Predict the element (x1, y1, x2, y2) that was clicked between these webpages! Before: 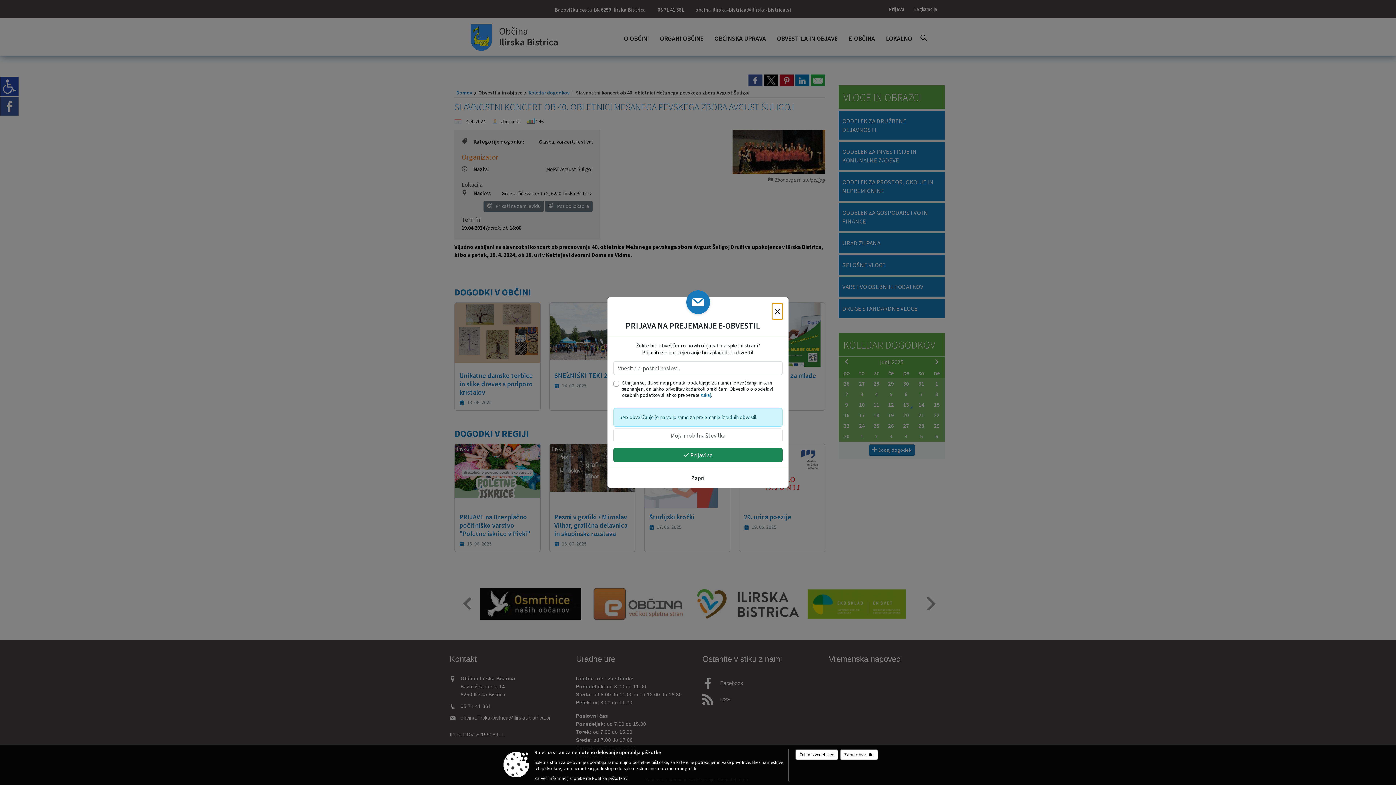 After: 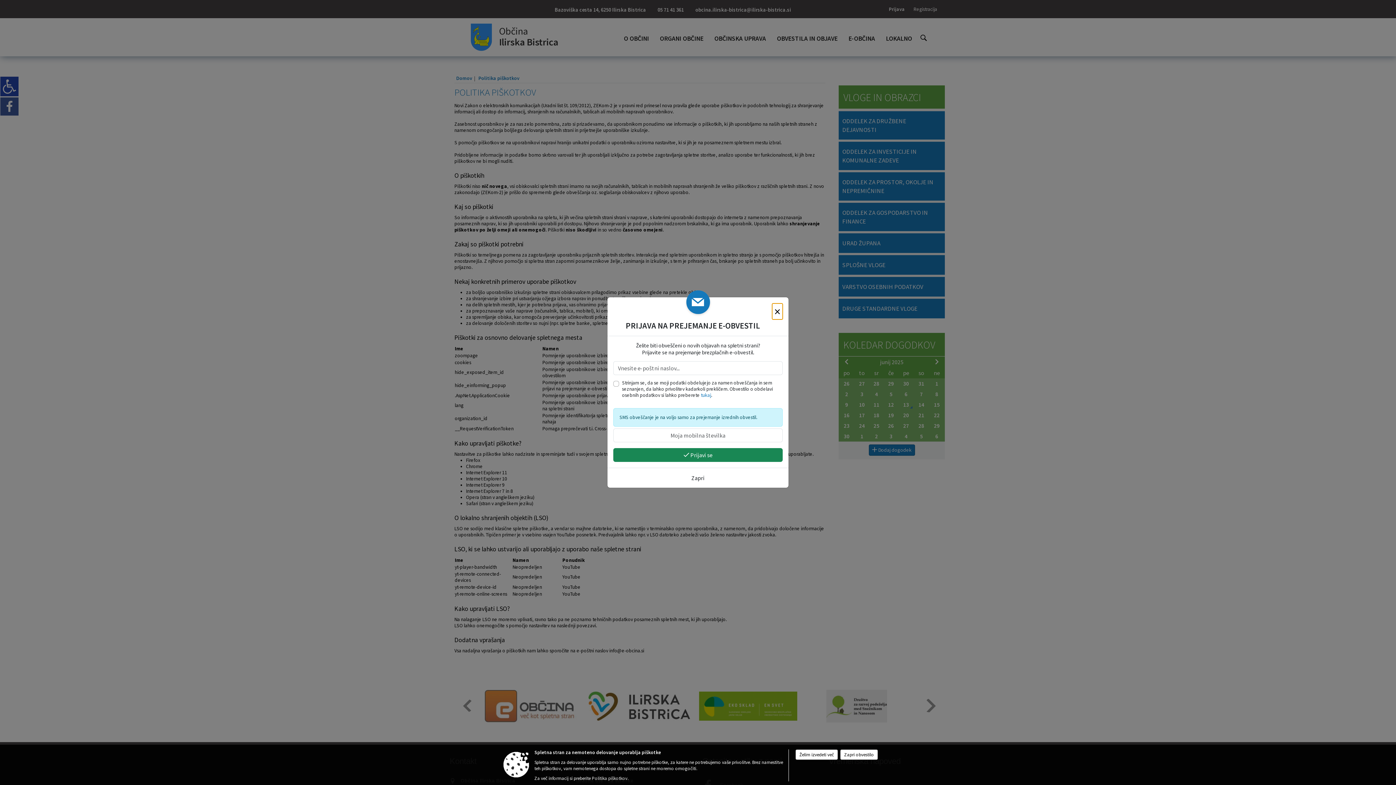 Action: bbox: (795, 749, 838, 760) label: Želim izvedeti več